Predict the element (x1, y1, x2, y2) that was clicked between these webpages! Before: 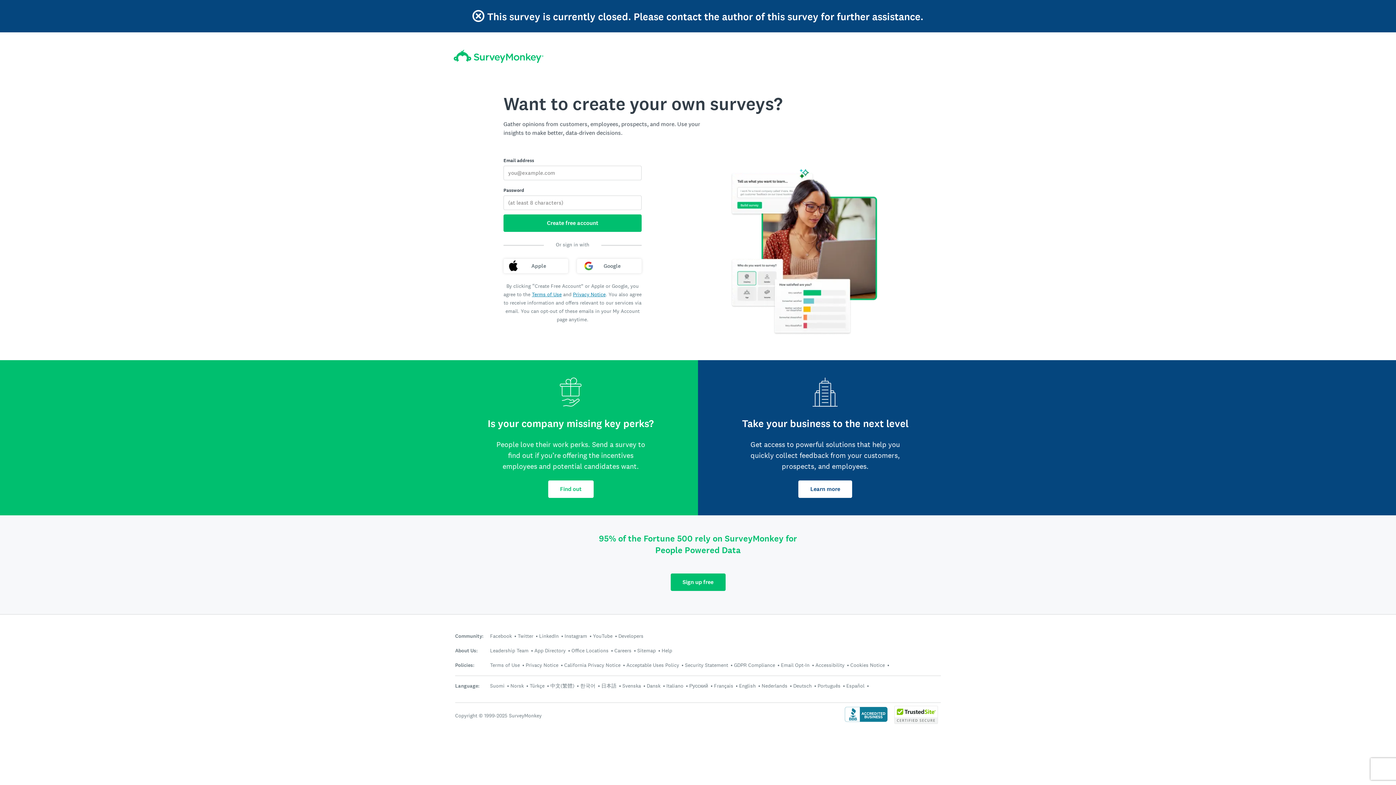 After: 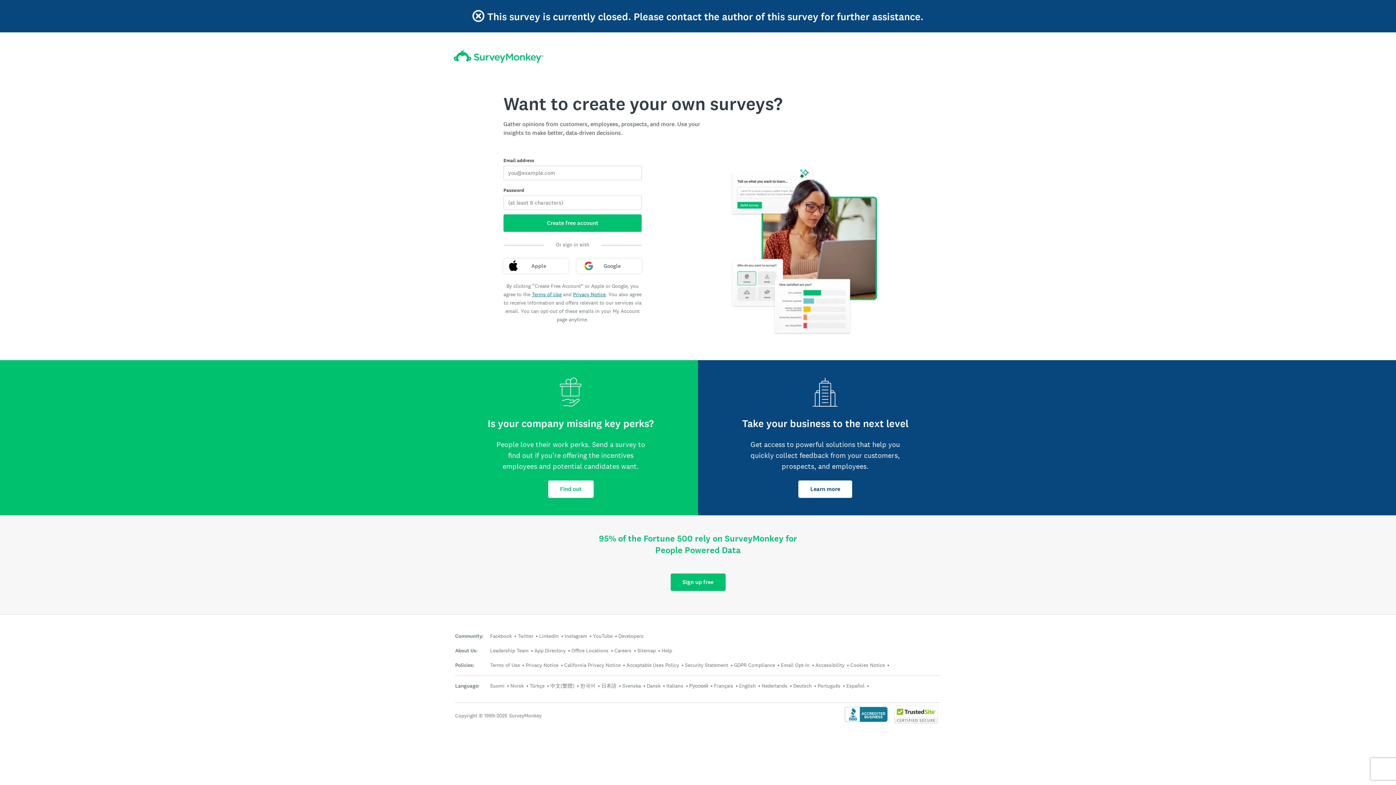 Action: bbox: (843, 717, 888, 725)